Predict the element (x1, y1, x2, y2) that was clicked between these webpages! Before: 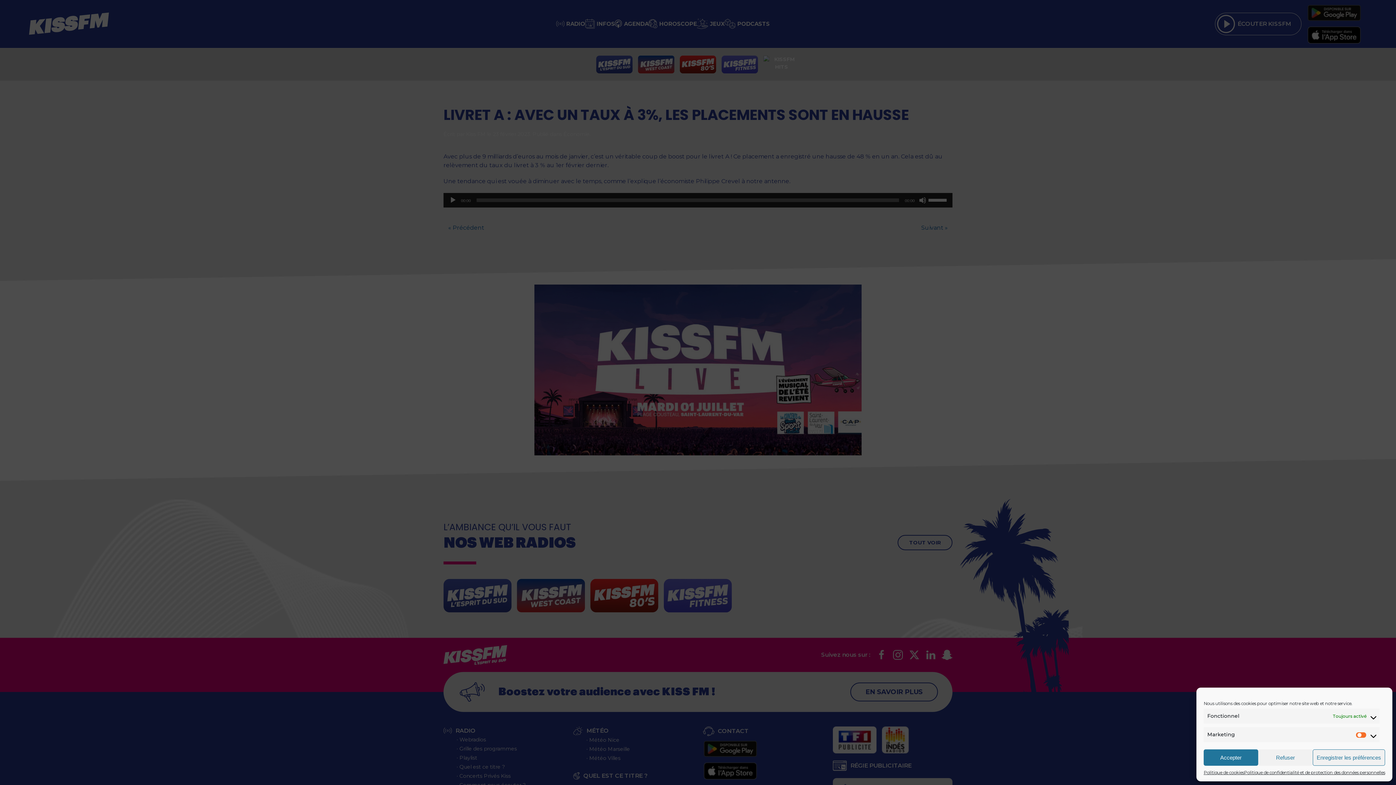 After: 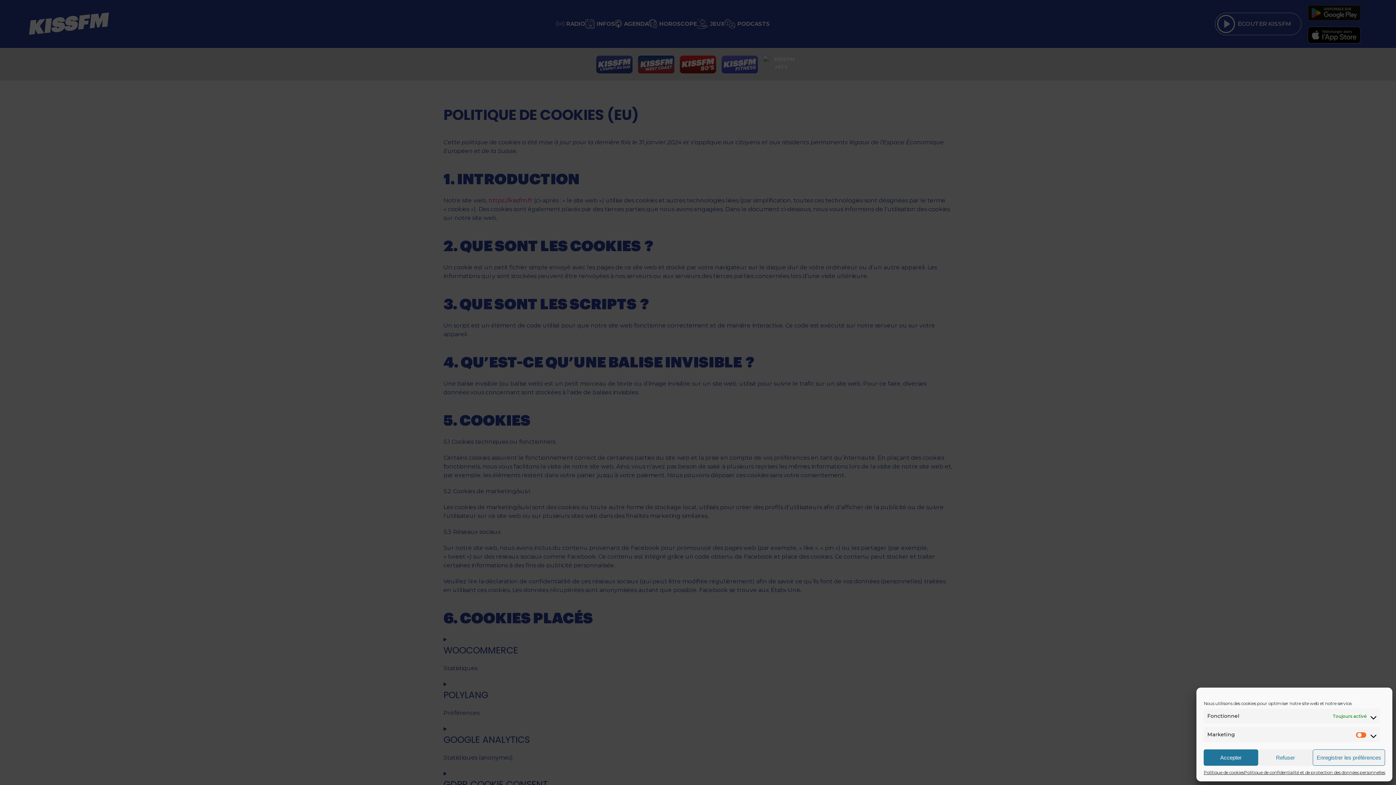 Action: label: Politique de cookies bbox: (1204, 769, 1244, 776)